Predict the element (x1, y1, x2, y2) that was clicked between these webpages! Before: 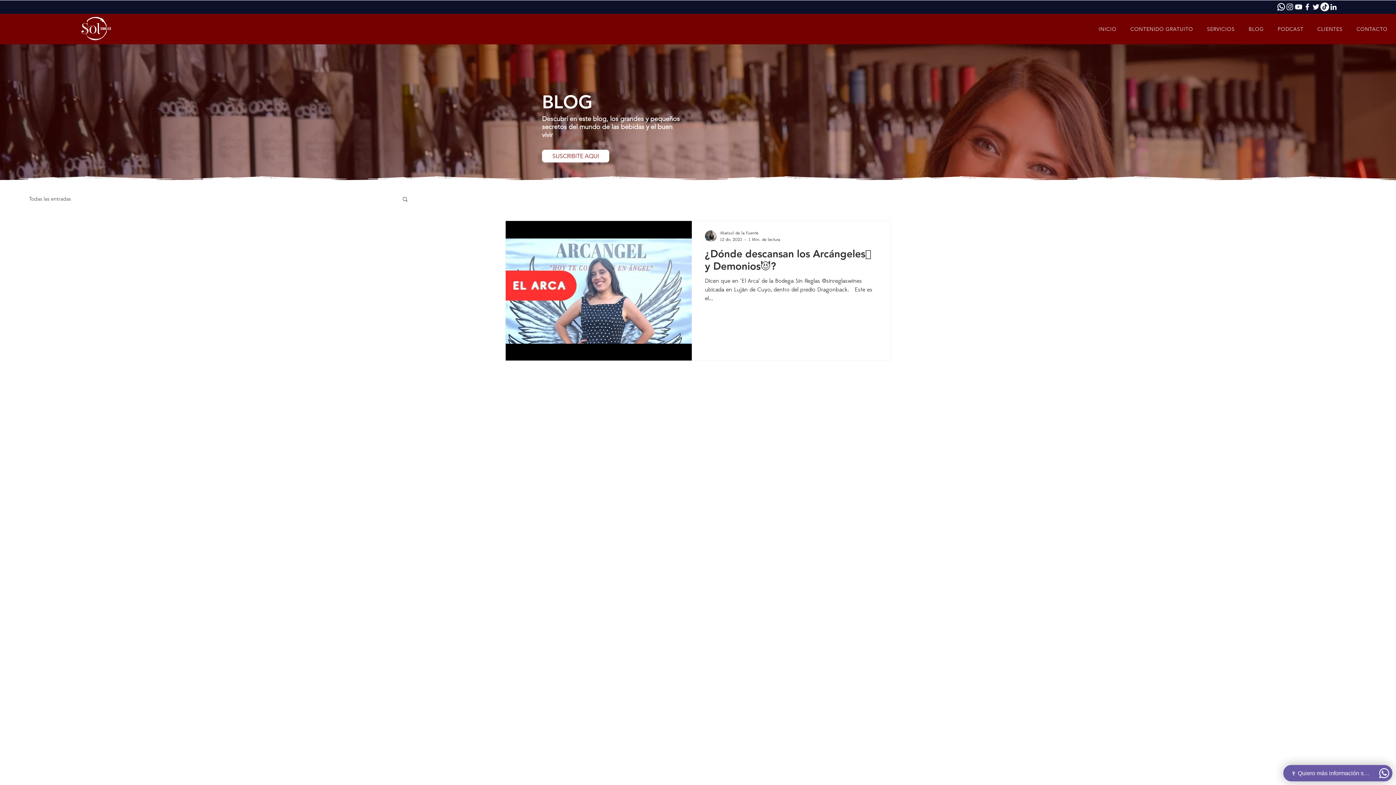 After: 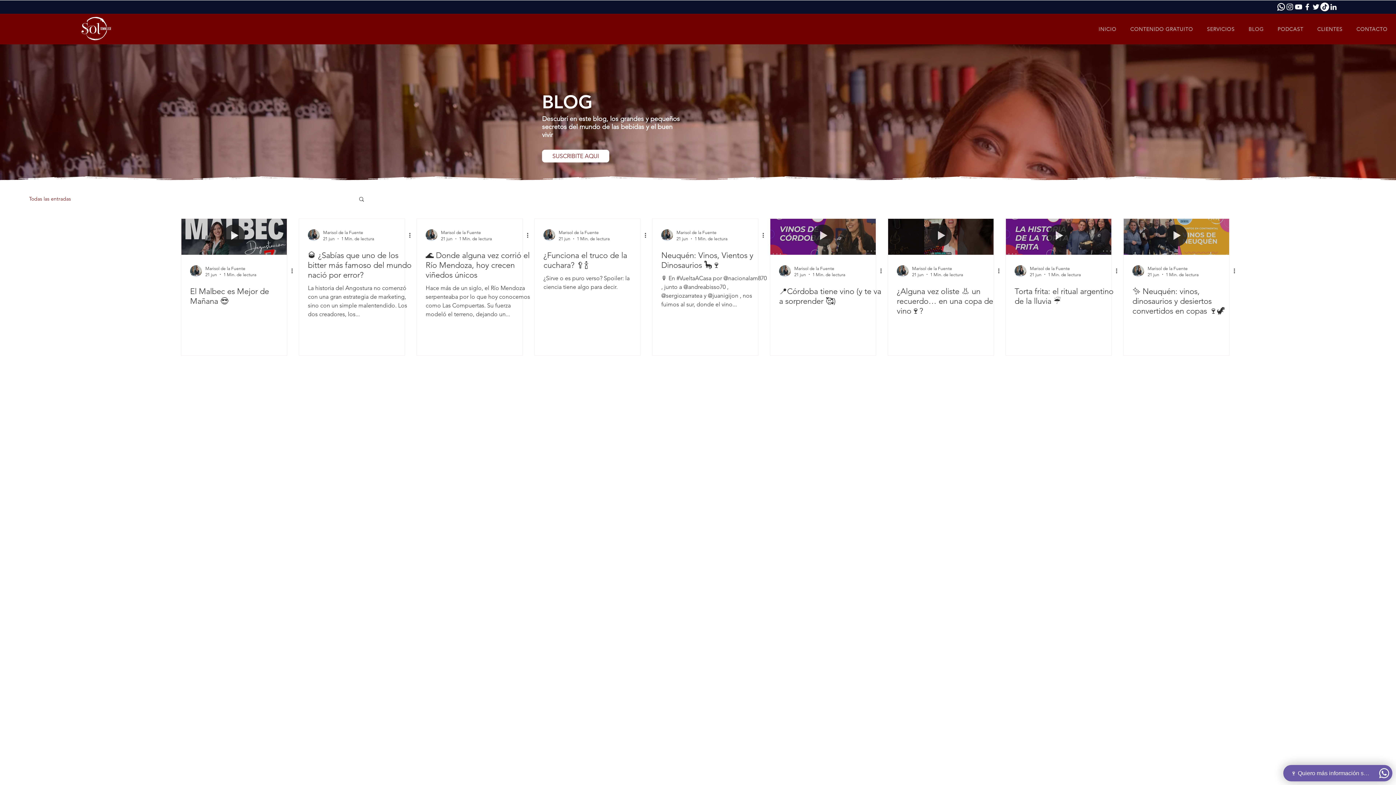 Action: bbox: (1243, 22, 1269, 36) label: BLOG